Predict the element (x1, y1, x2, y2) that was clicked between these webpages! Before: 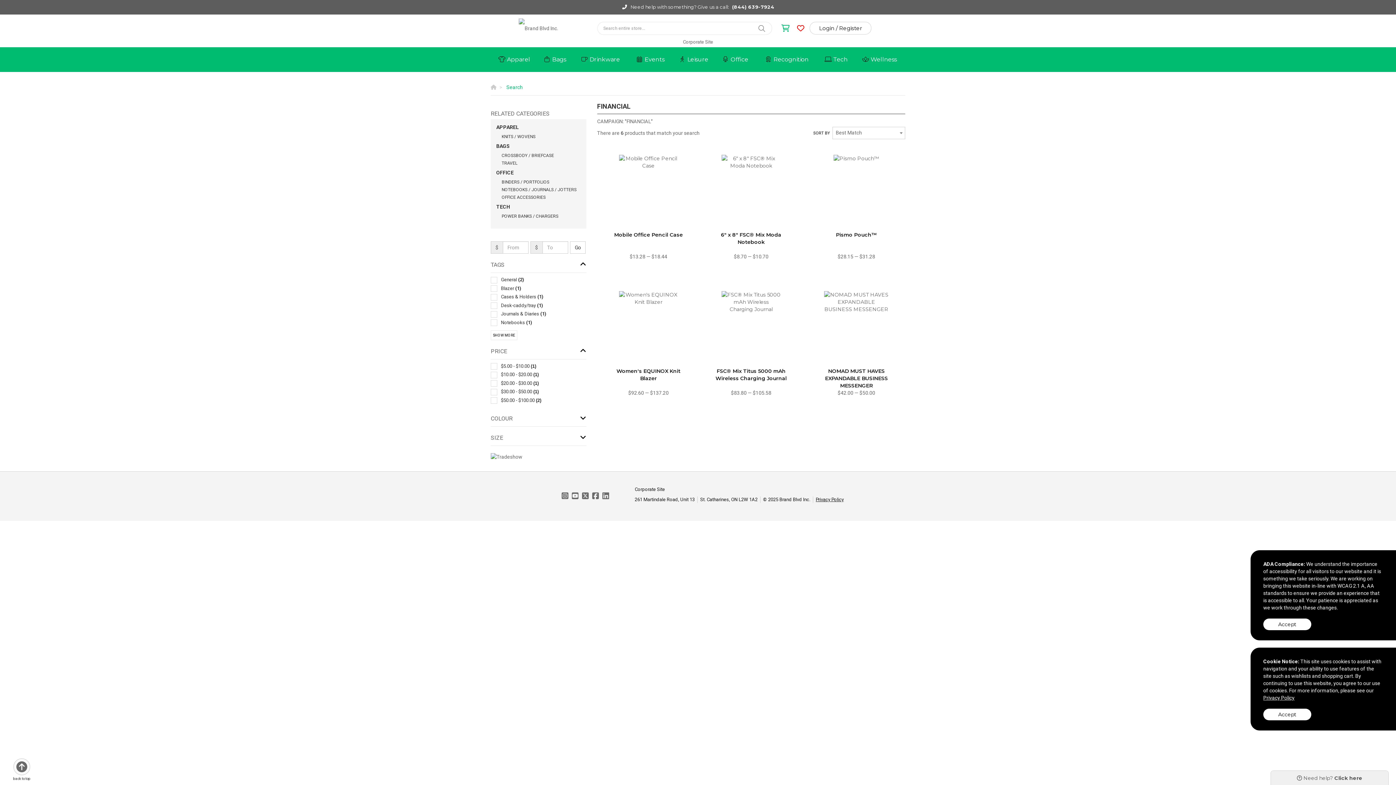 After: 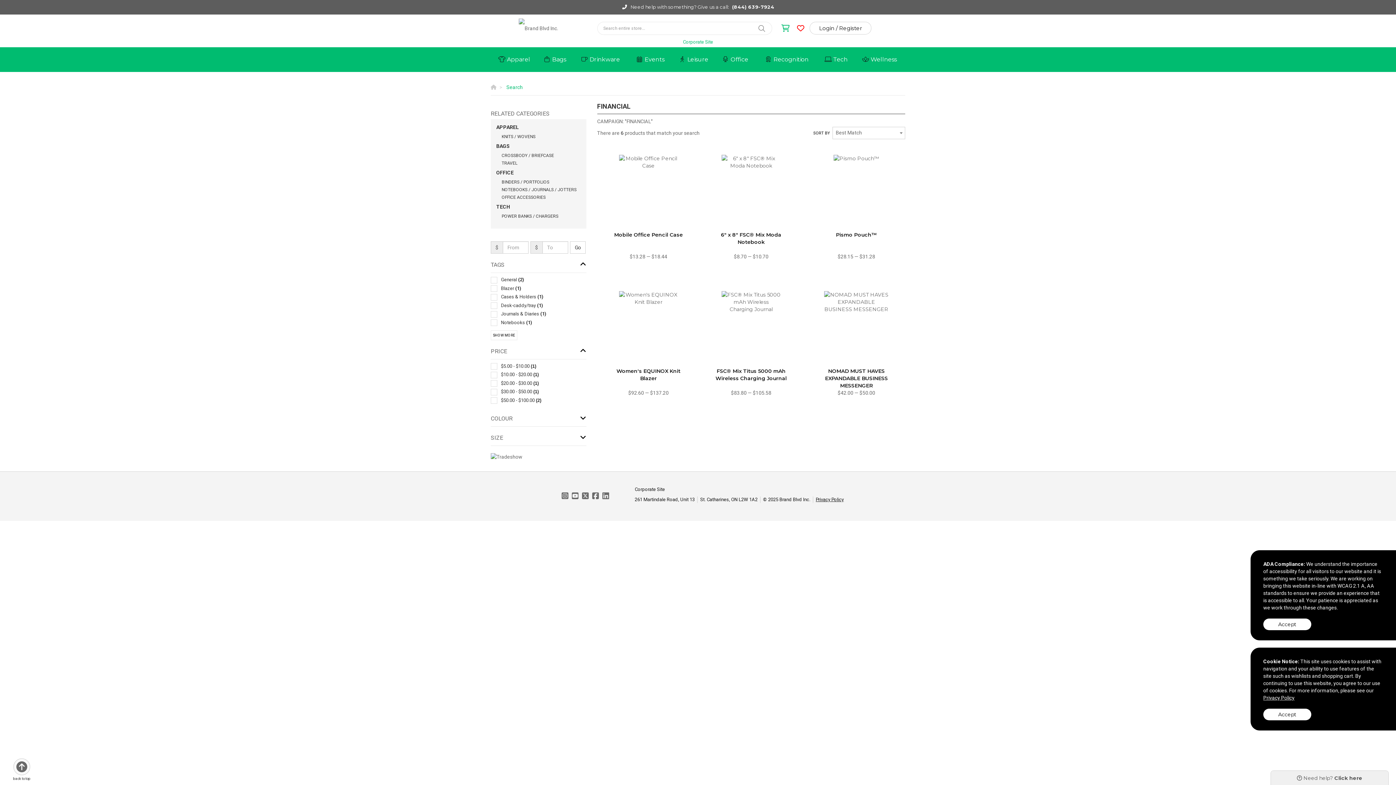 Action: label: Corporate Site bbox: (683, 39, 713, 44)